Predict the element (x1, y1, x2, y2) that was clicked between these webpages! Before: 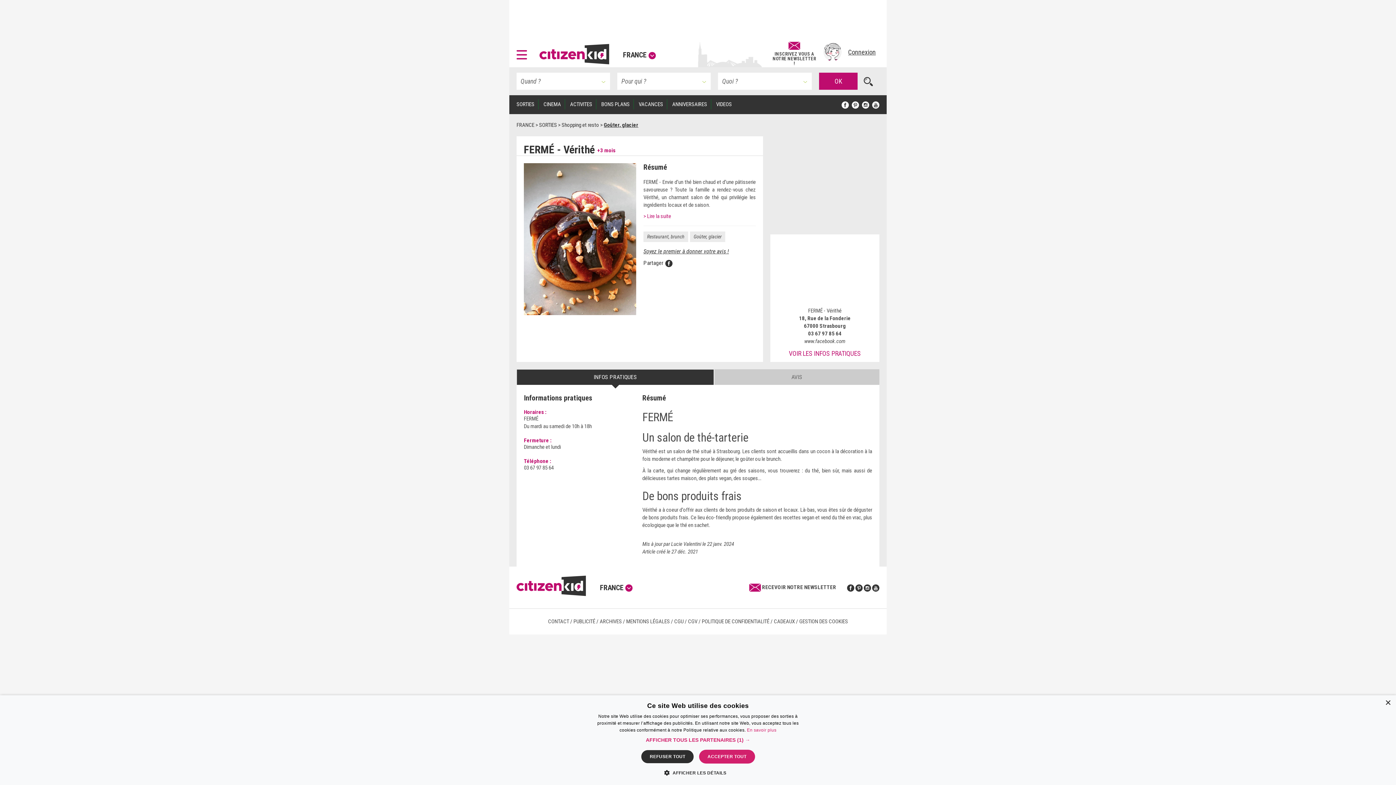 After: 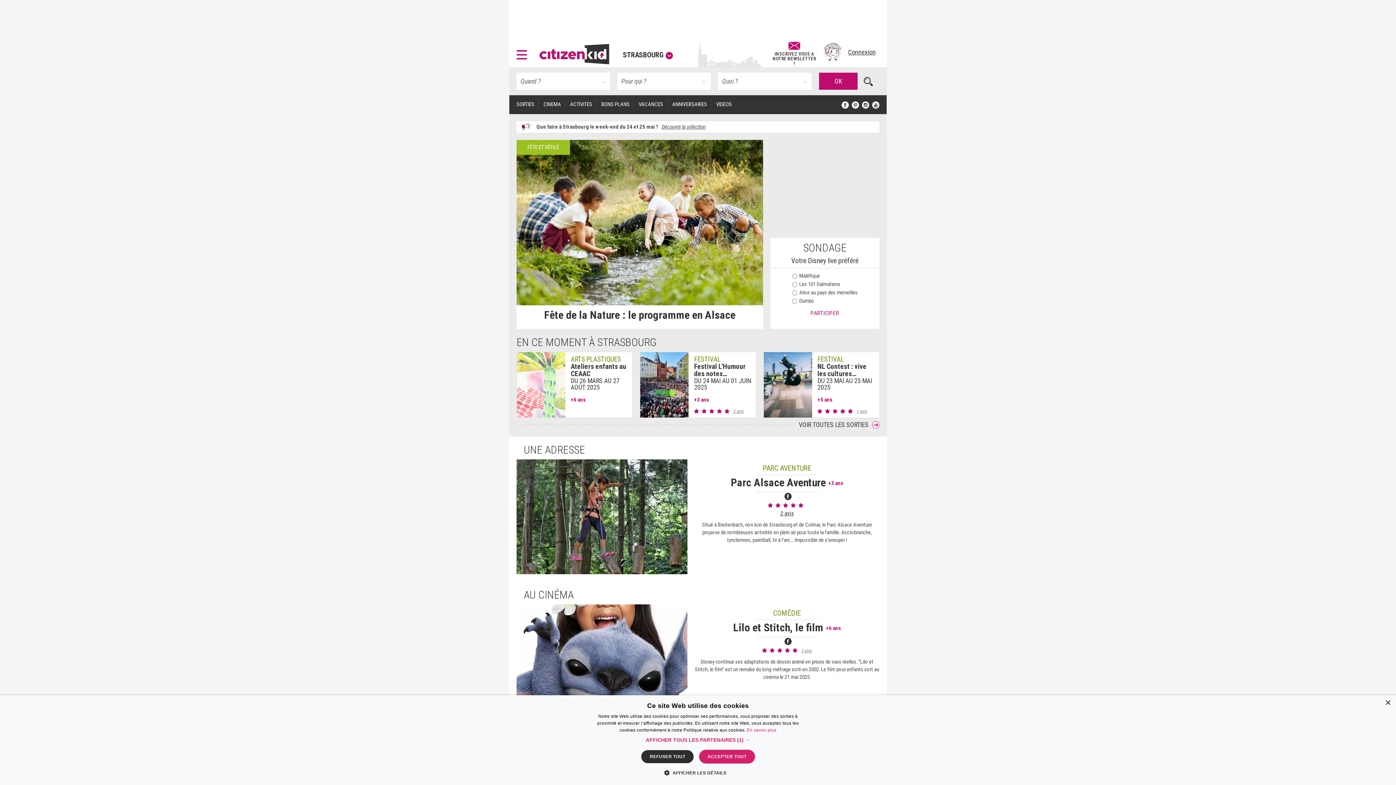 Action: bbox: (516, 582, 591, 588)